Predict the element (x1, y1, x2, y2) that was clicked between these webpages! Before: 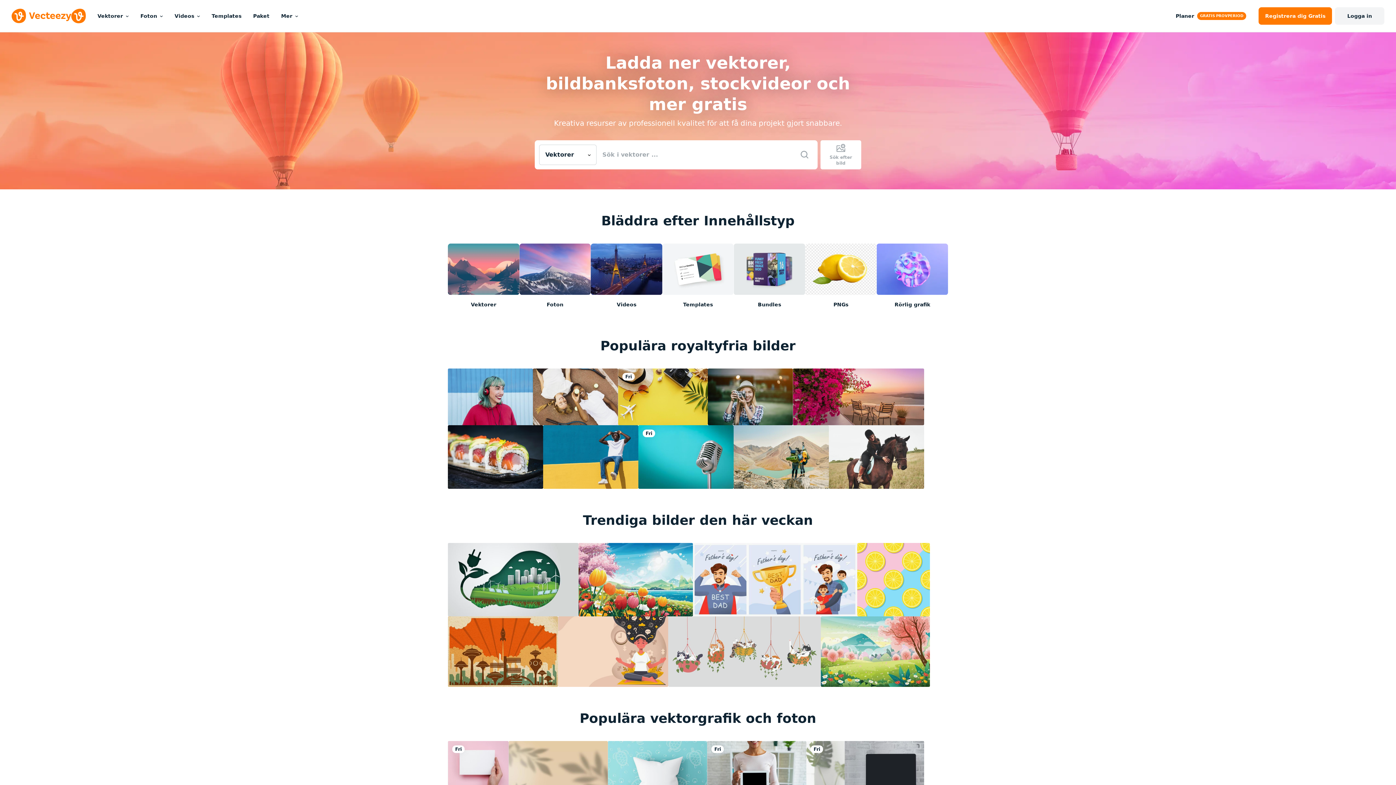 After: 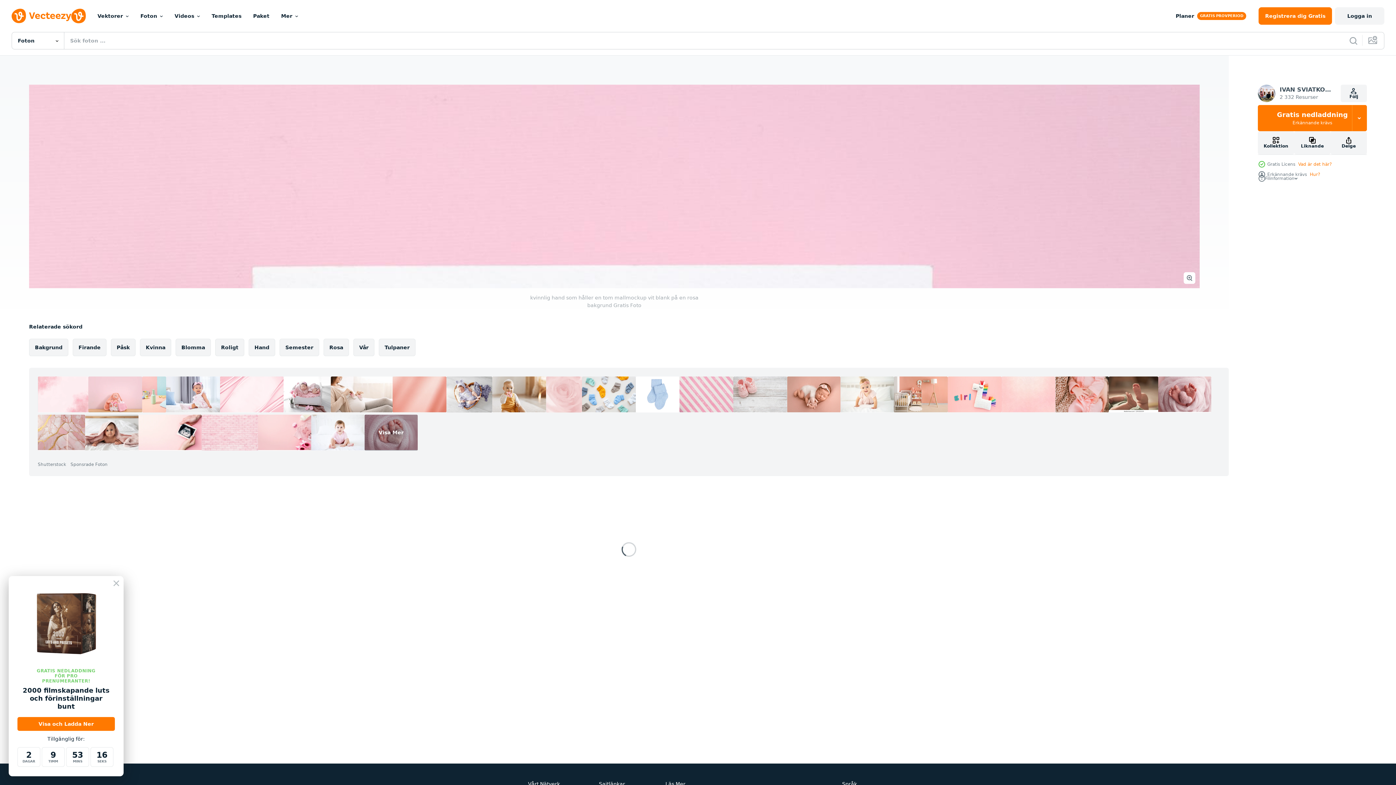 Action: bbox: (448, 741, 508, 807)